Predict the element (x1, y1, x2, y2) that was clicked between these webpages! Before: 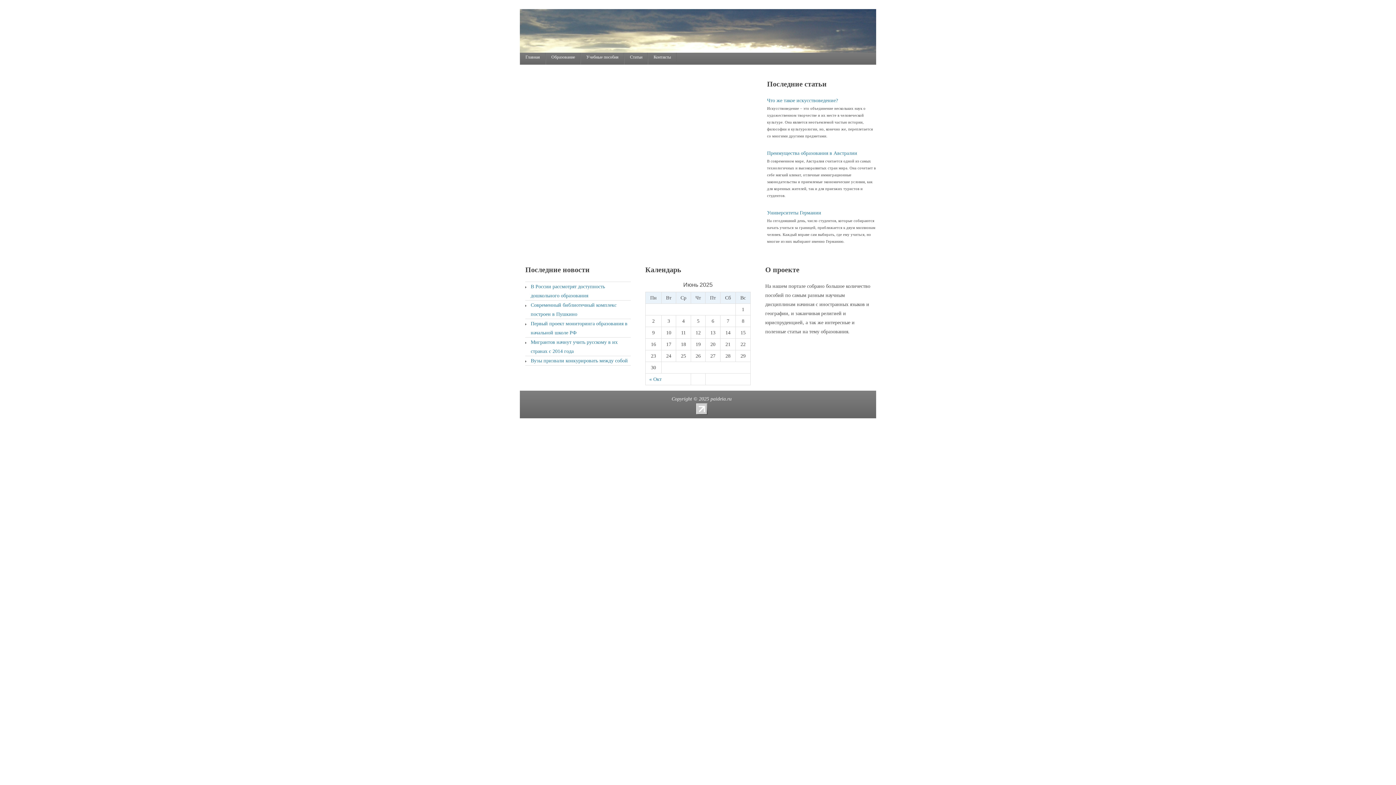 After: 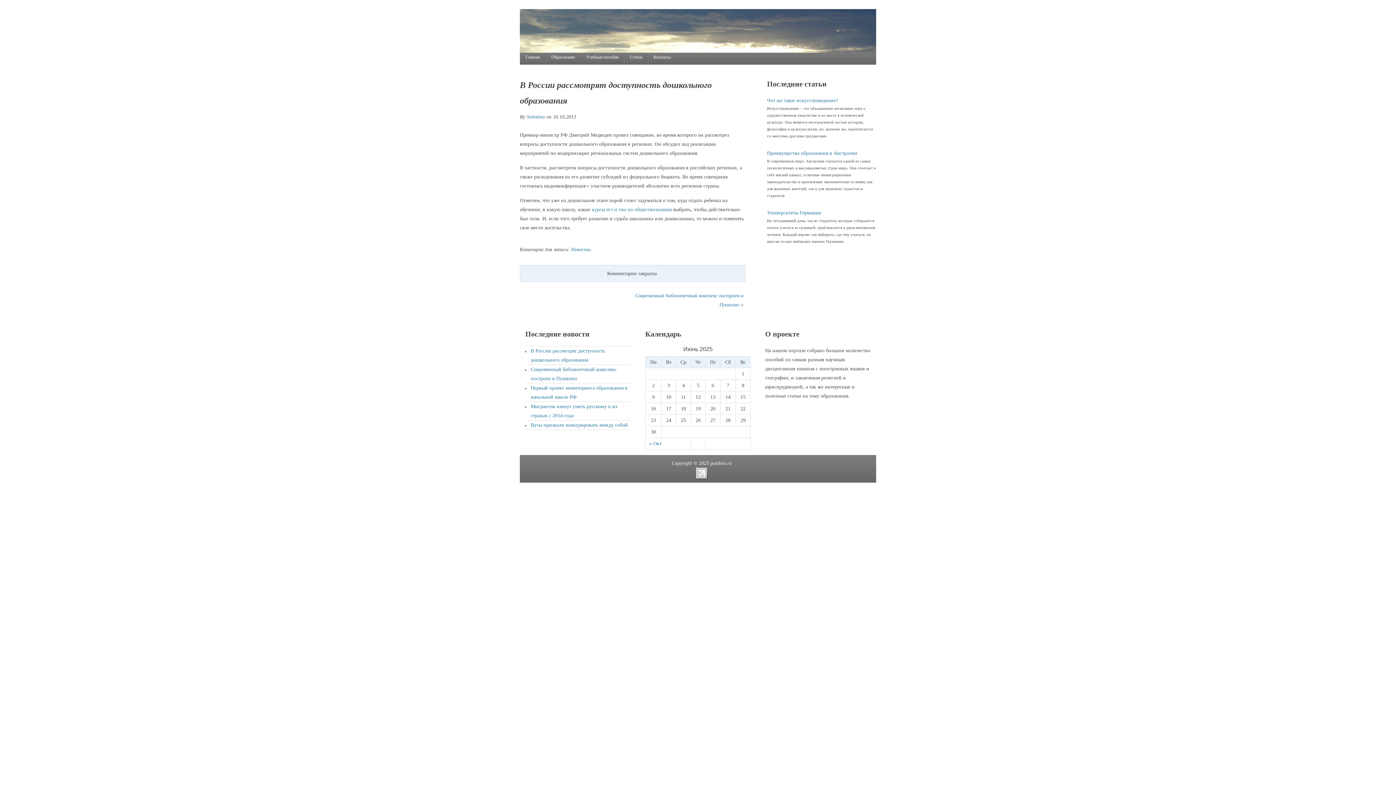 Action: label: В России рассмотрят доступность дошкольного образования bbox: (525, 282, 630, 300)